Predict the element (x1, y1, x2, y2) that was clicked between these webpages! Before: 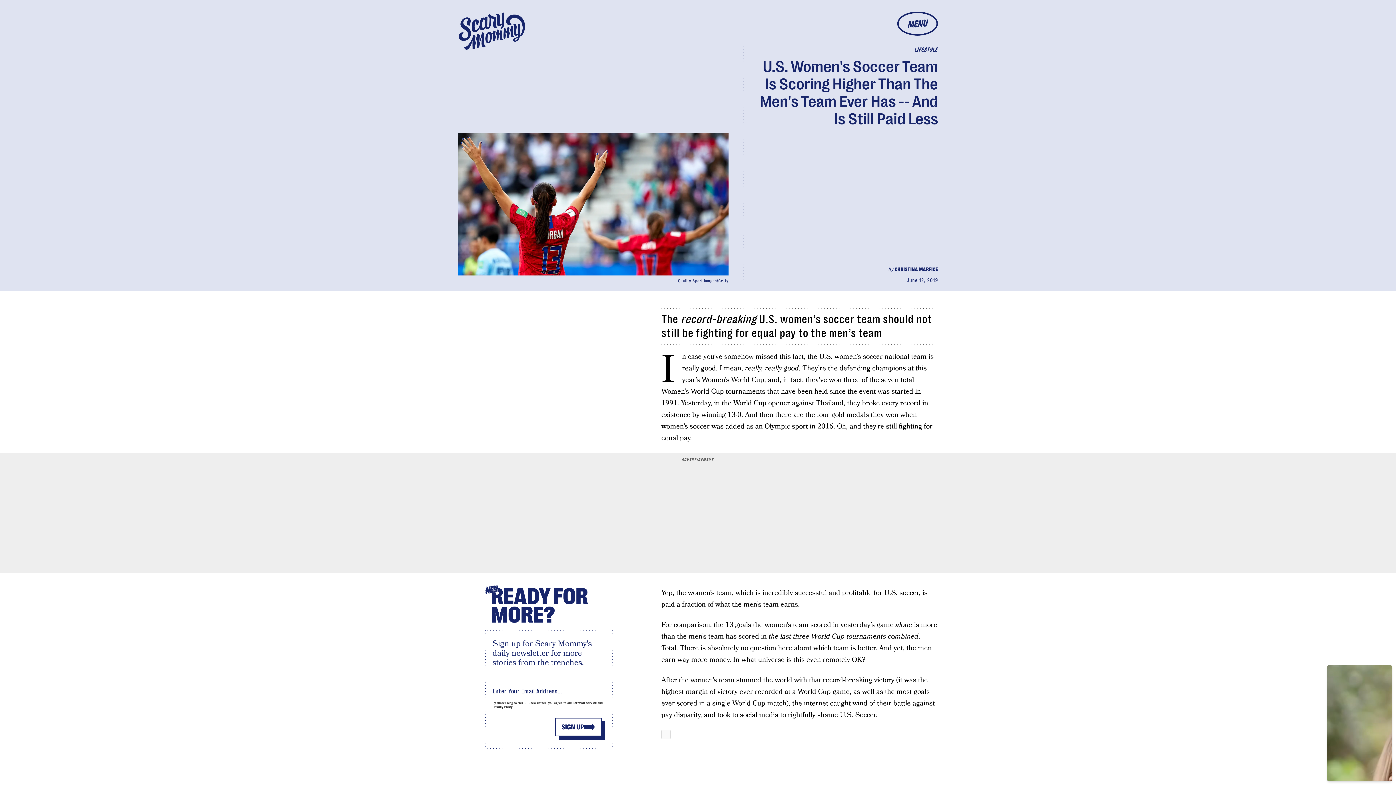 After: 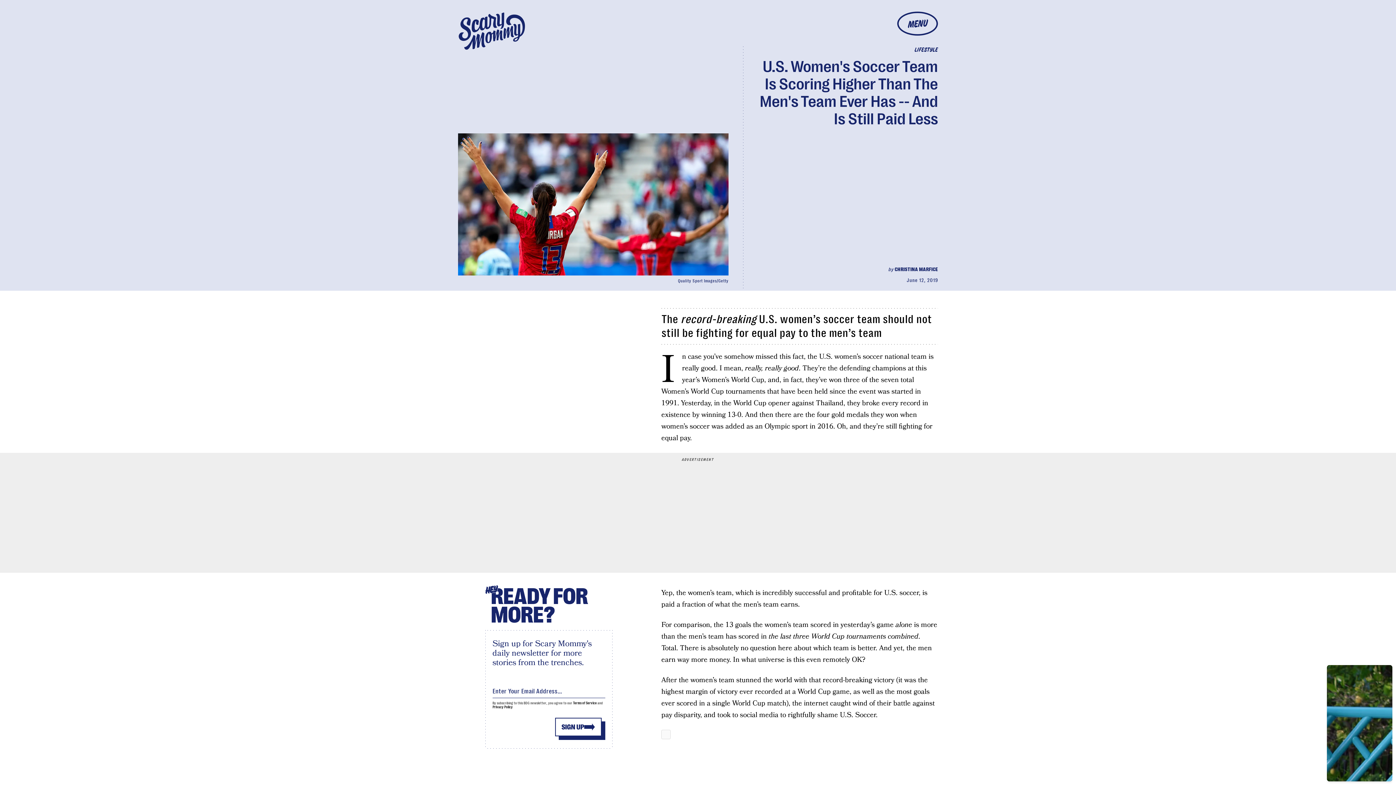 Action: bbox: (555, 718, 601, 736) label: SIGN UP